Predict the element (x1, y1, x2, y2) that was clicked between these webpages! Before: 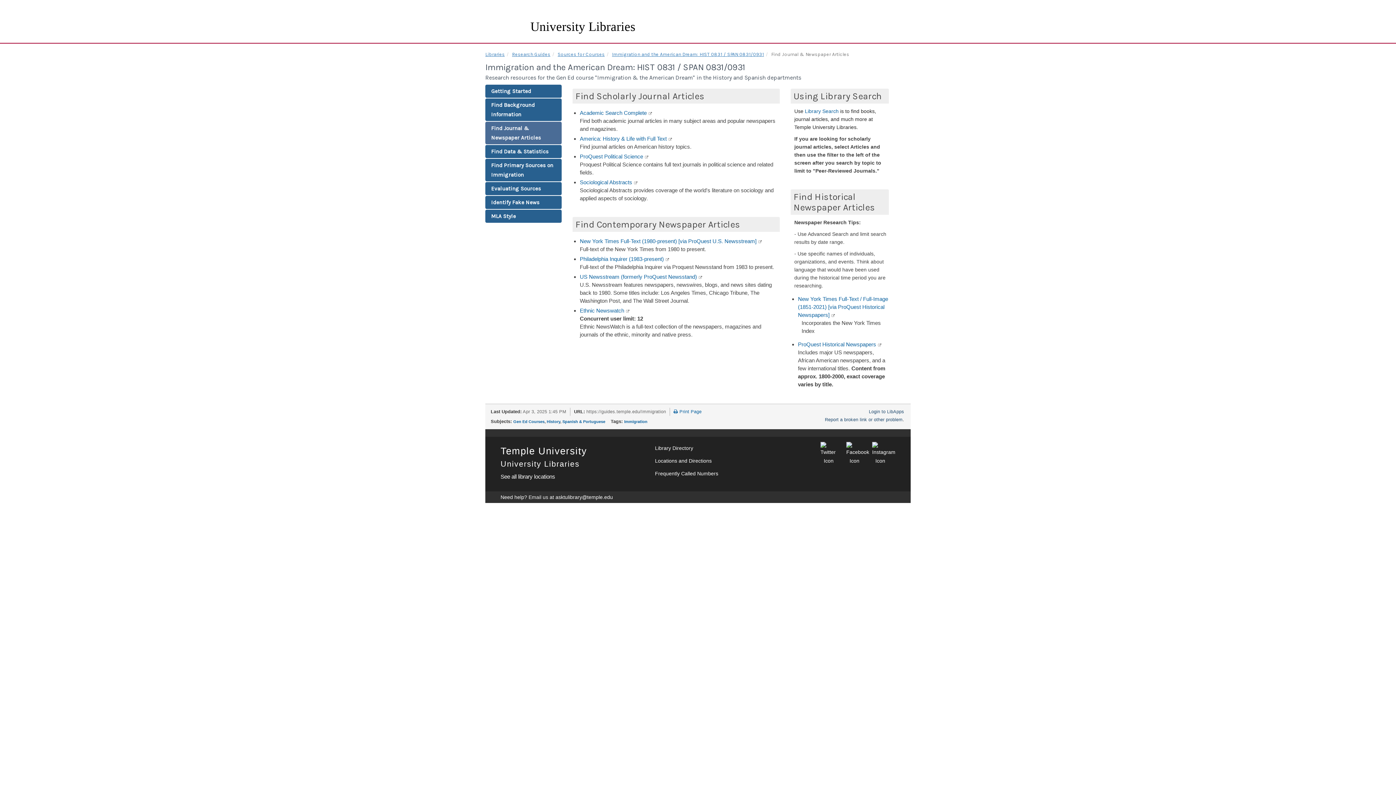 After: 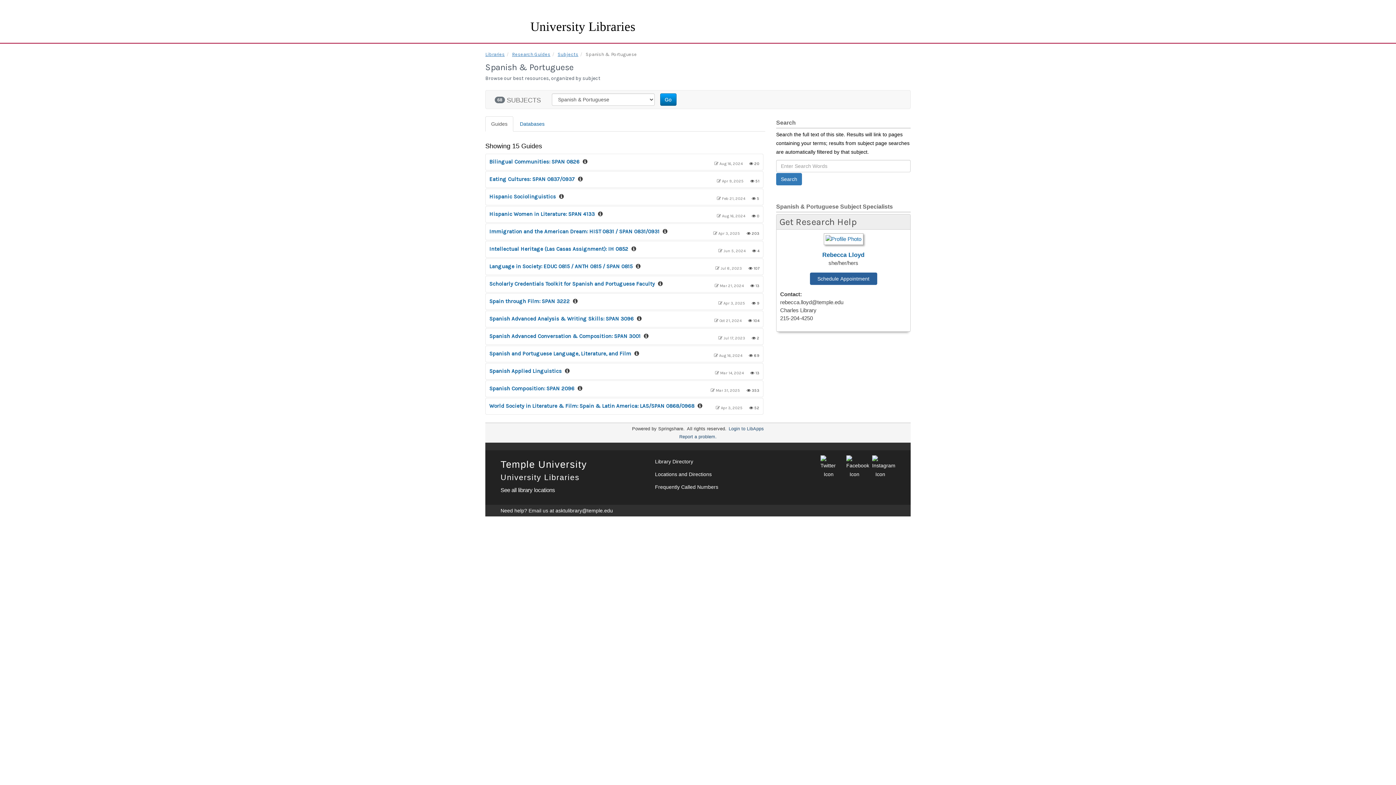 Action: bbox: (562, 419, 605, 424) label: Spanish & Portuguese